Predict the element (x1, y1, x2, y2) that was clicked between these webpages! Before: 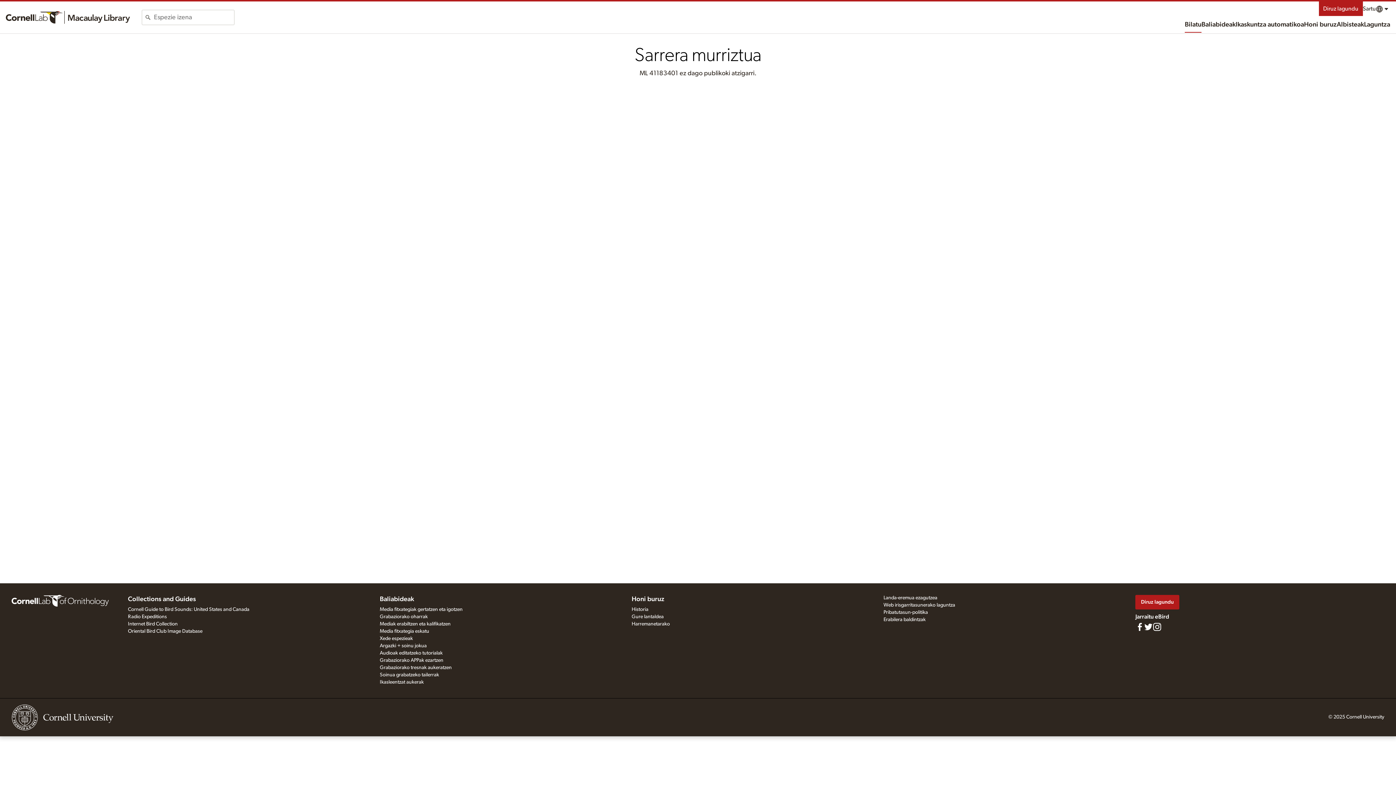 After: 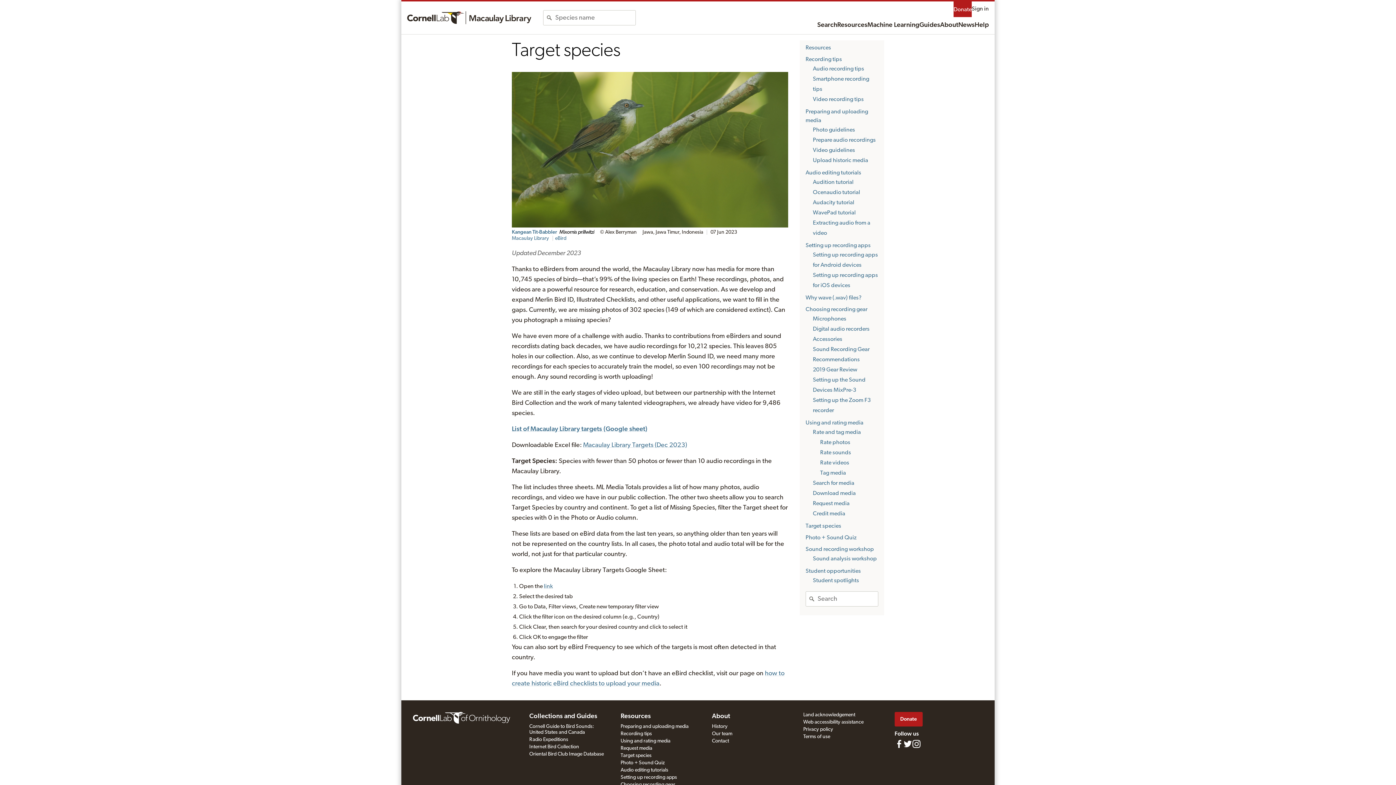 Action: label: Xede espezieak bbox: (379, 636, 413, 641)